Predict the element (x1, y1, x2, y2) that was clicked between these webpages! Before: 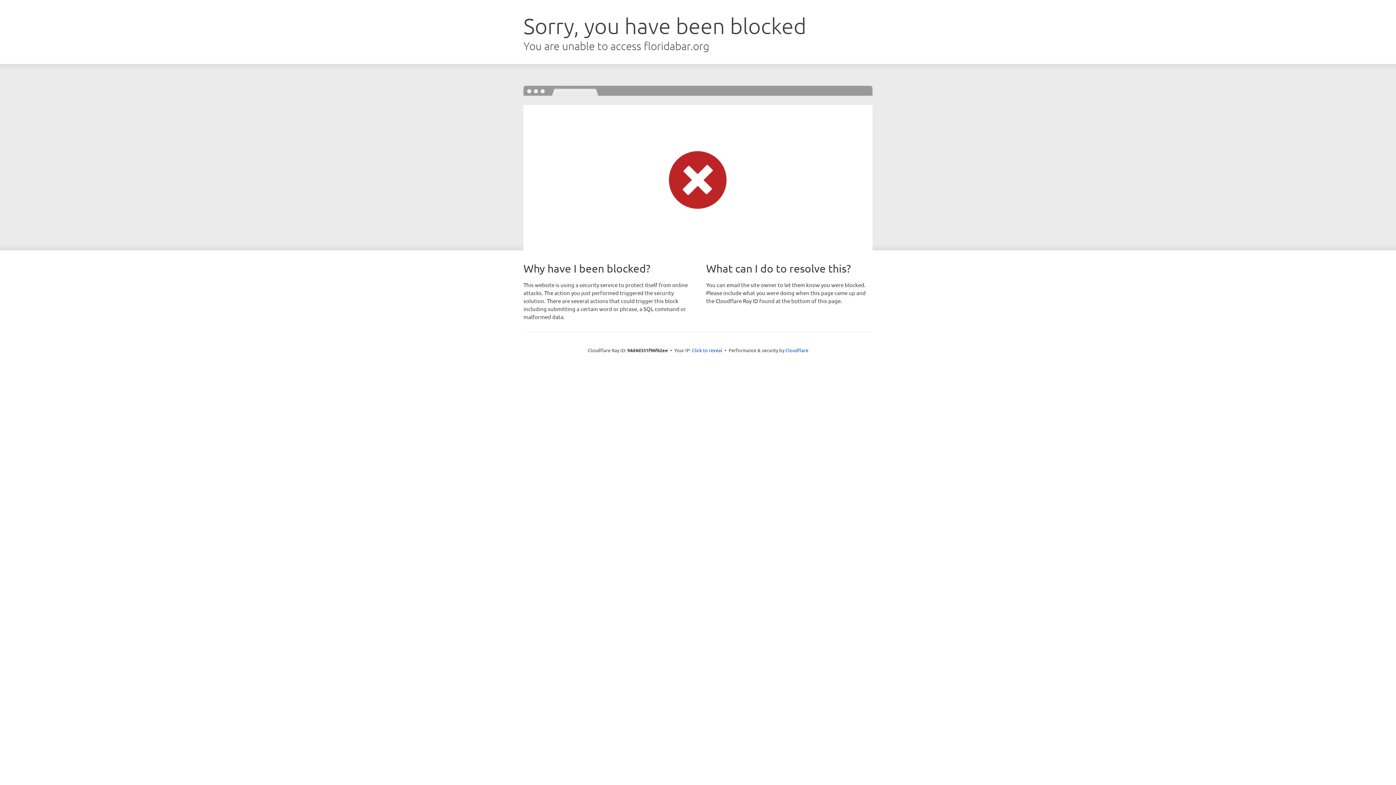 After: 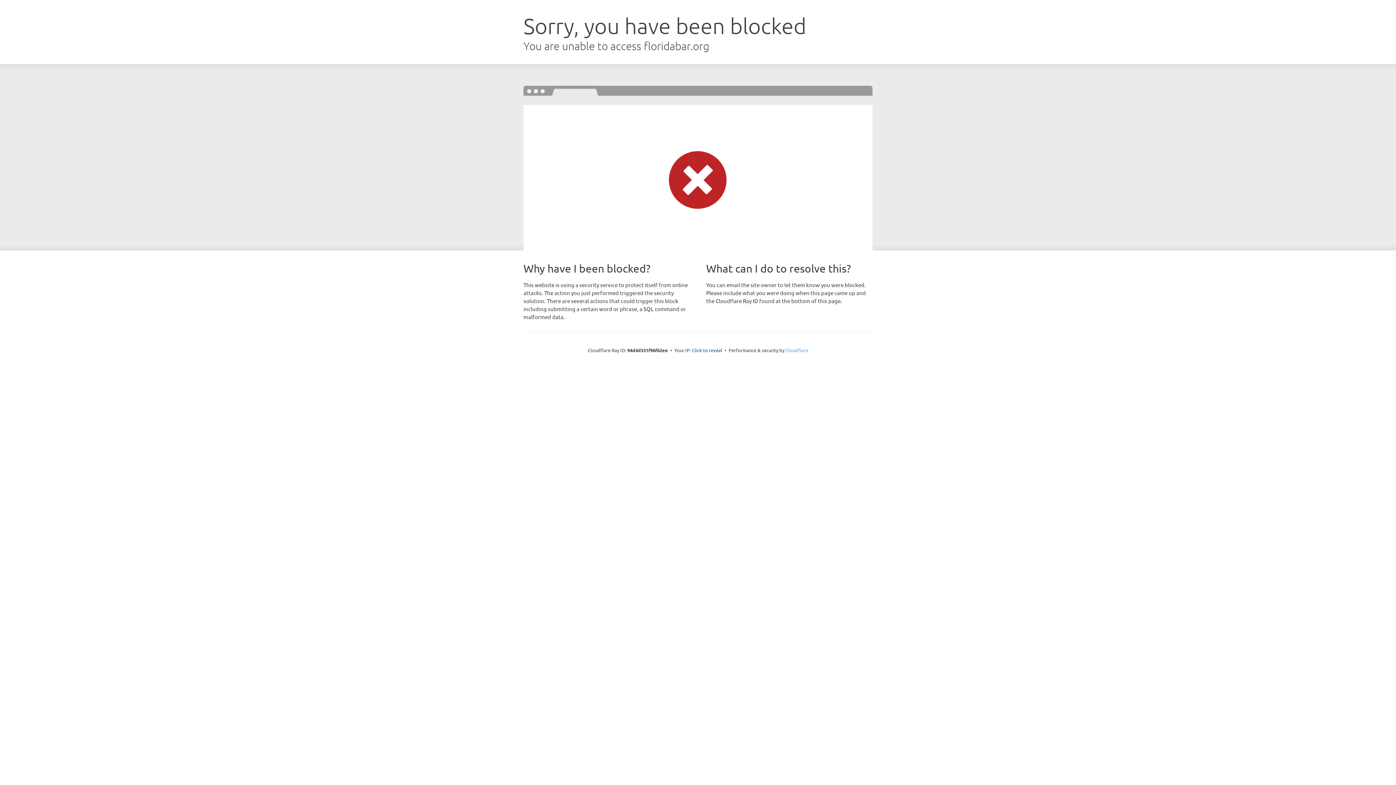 Action: label: Cloudflare bbox: (785, 347, 808, 353)